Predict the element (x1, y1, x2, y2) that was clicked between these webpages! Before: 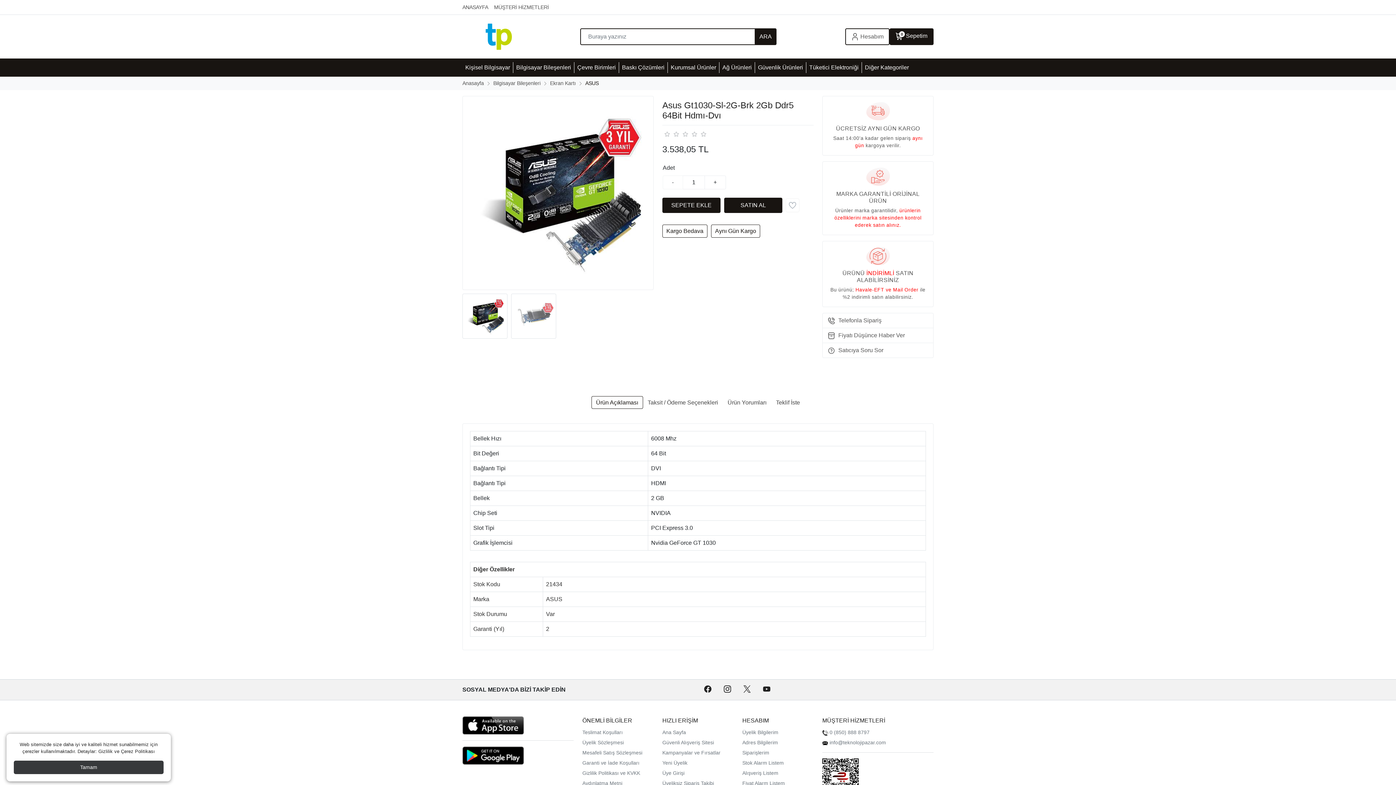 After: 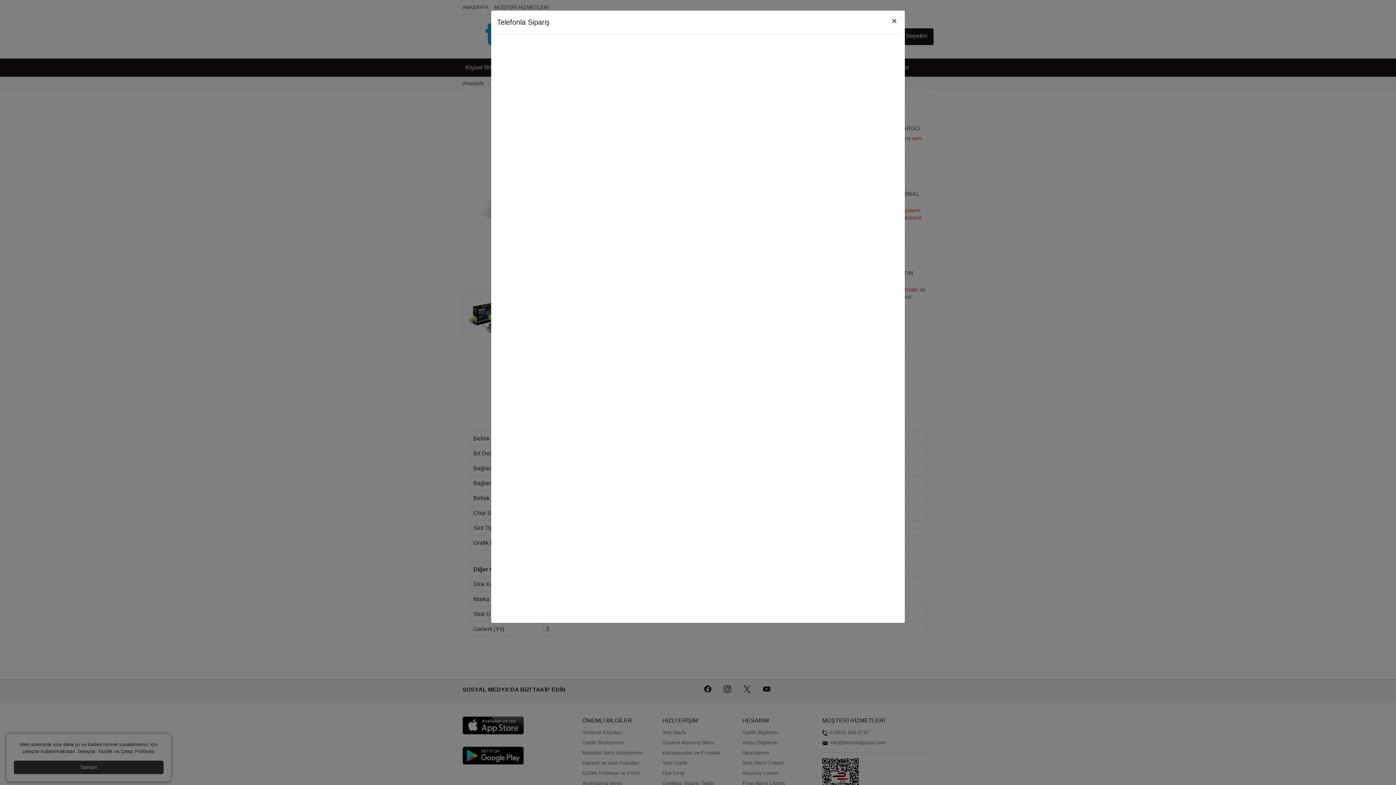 Action: bbox: (822, 313, 933, 328) label: Telefonla Sipariş